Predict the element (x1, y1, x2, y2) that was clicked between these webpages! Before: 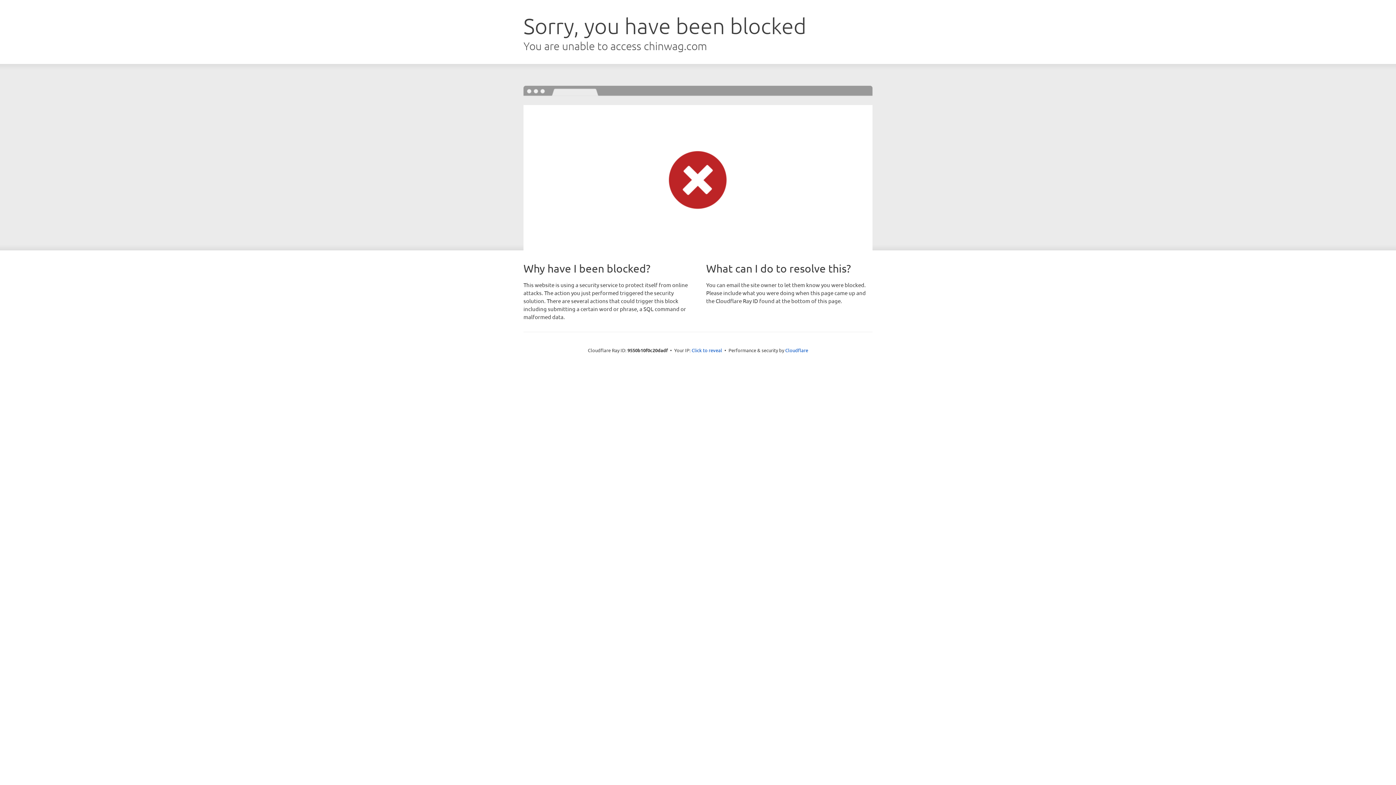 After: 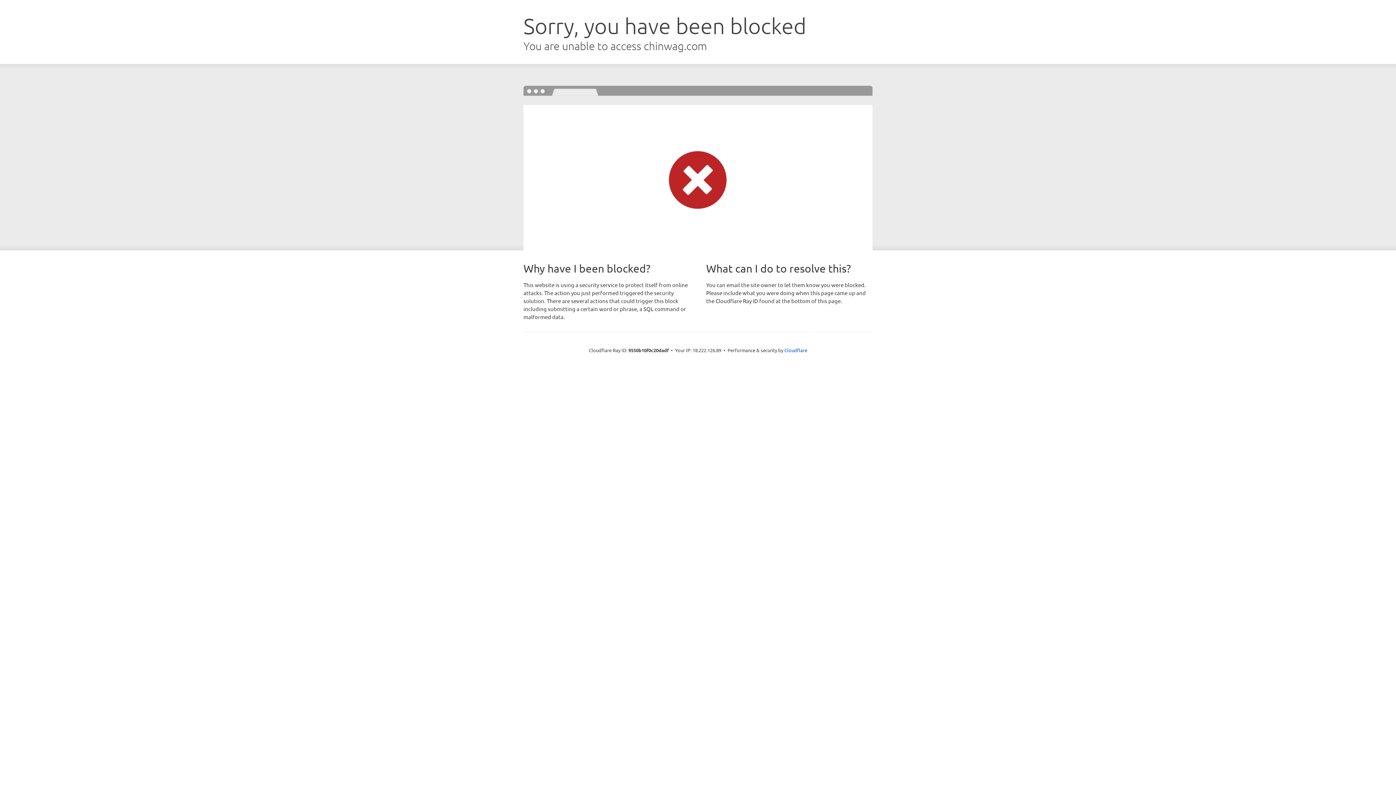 Action: label: Click to reveal bbox: (691, 346, 722, 353)